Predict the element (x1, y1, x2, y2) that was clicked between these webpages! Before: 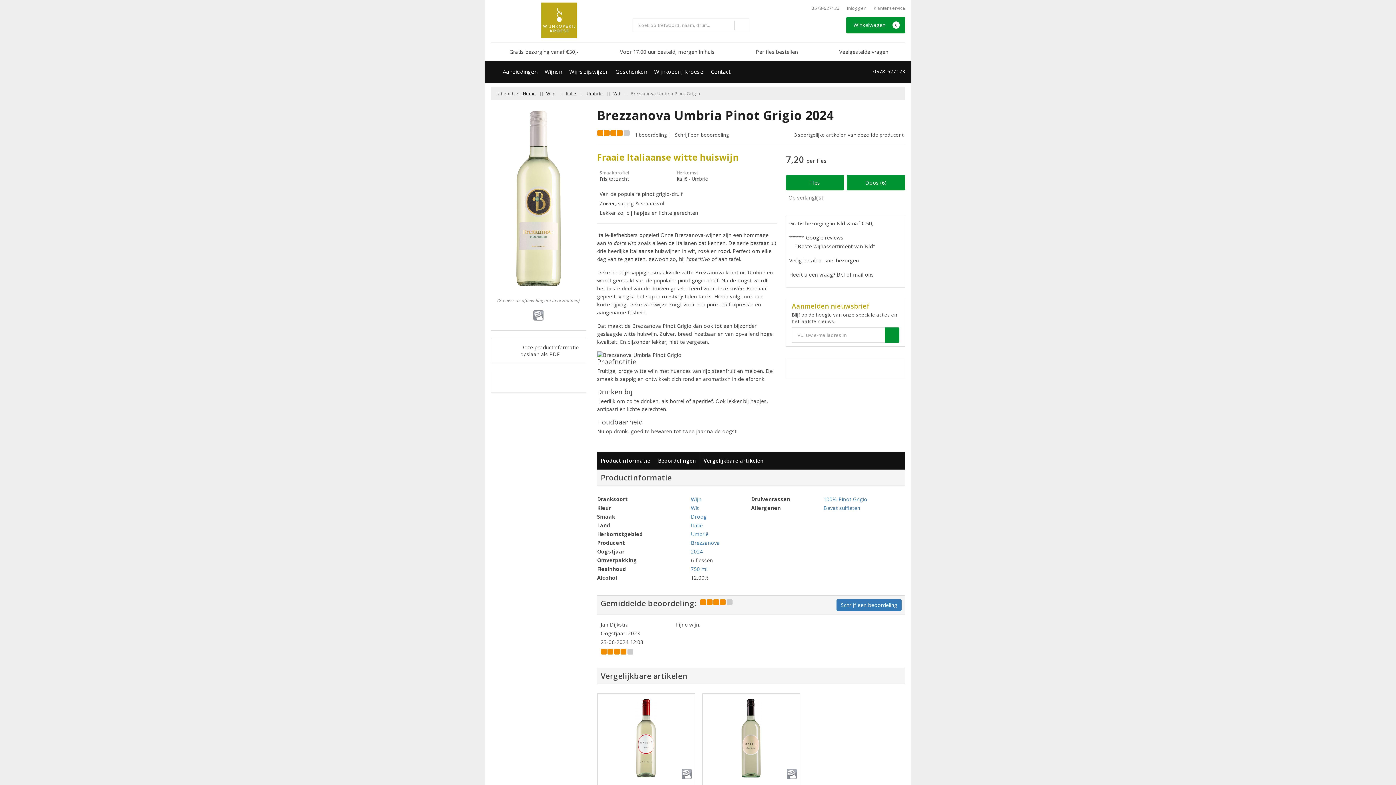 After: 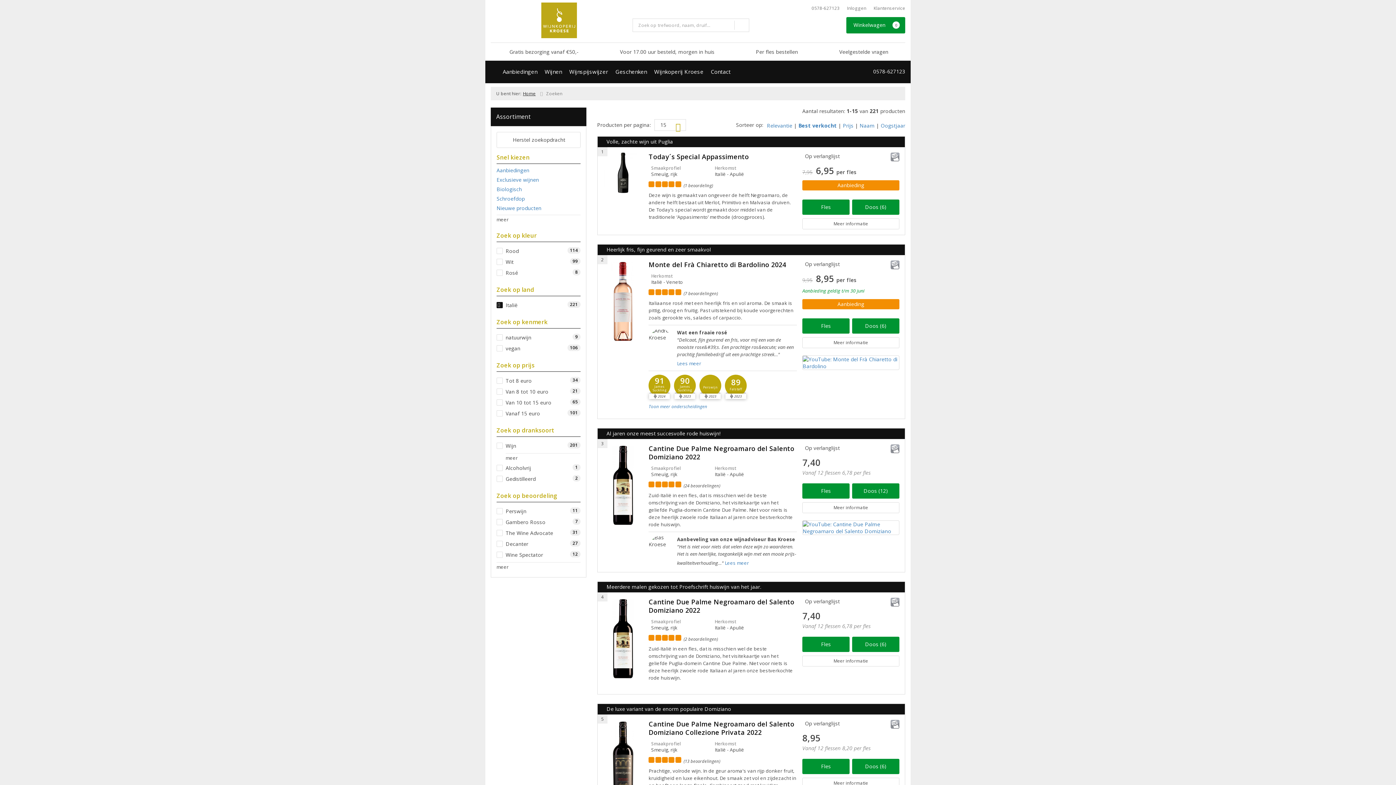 Action: bbox: (565, 90, 576, 96) label: Italië